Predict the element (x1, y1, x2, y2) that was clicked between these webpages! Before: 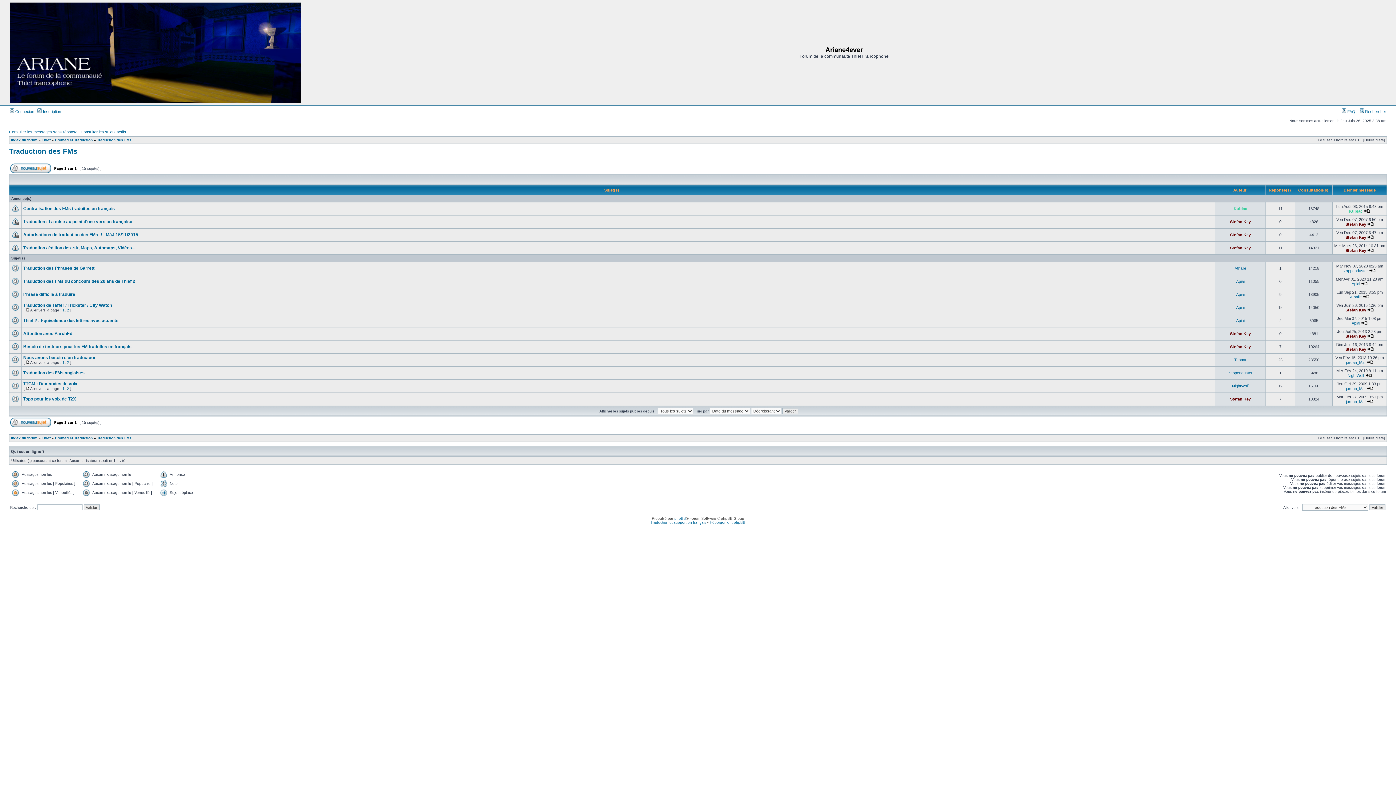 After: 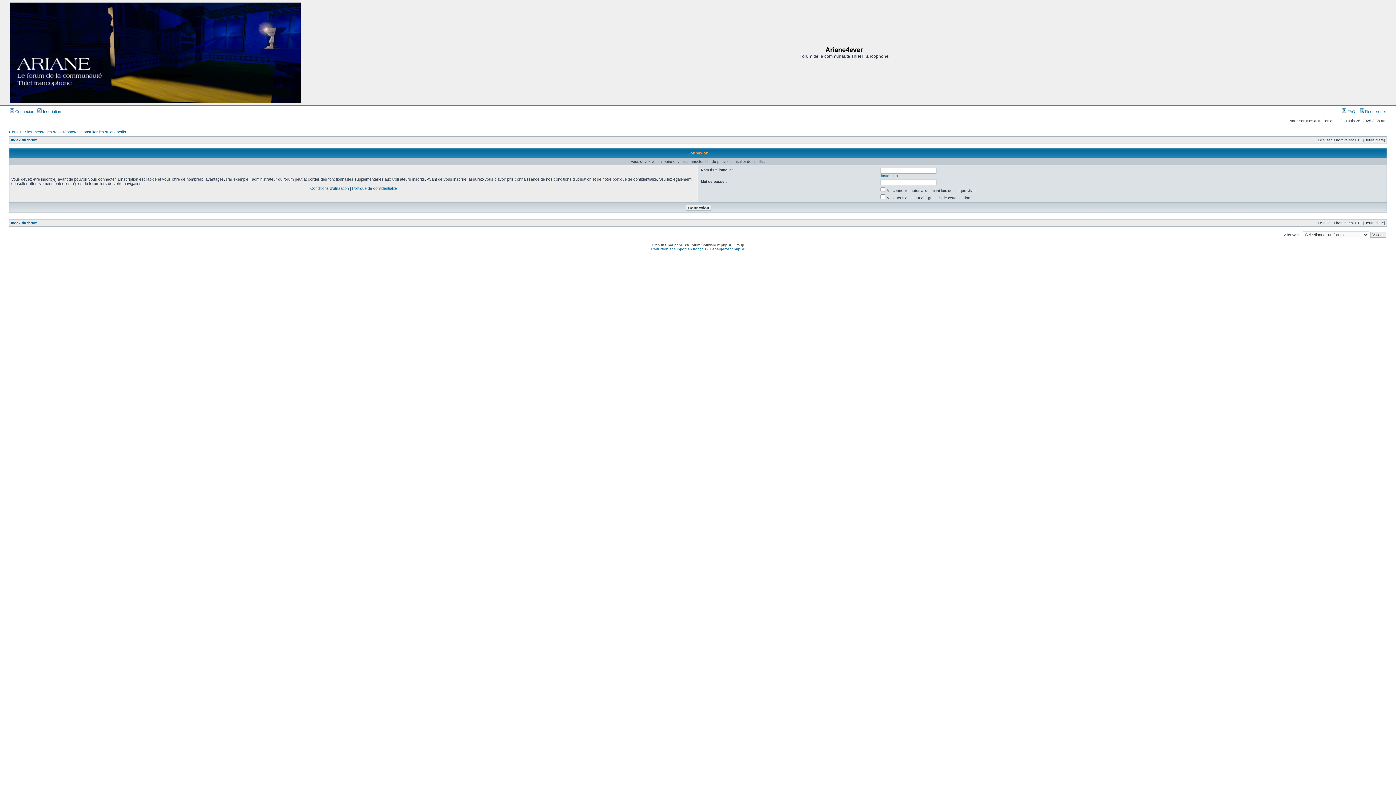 Action: bbox: (1232, 384, 1249, 388) label: NightWolf